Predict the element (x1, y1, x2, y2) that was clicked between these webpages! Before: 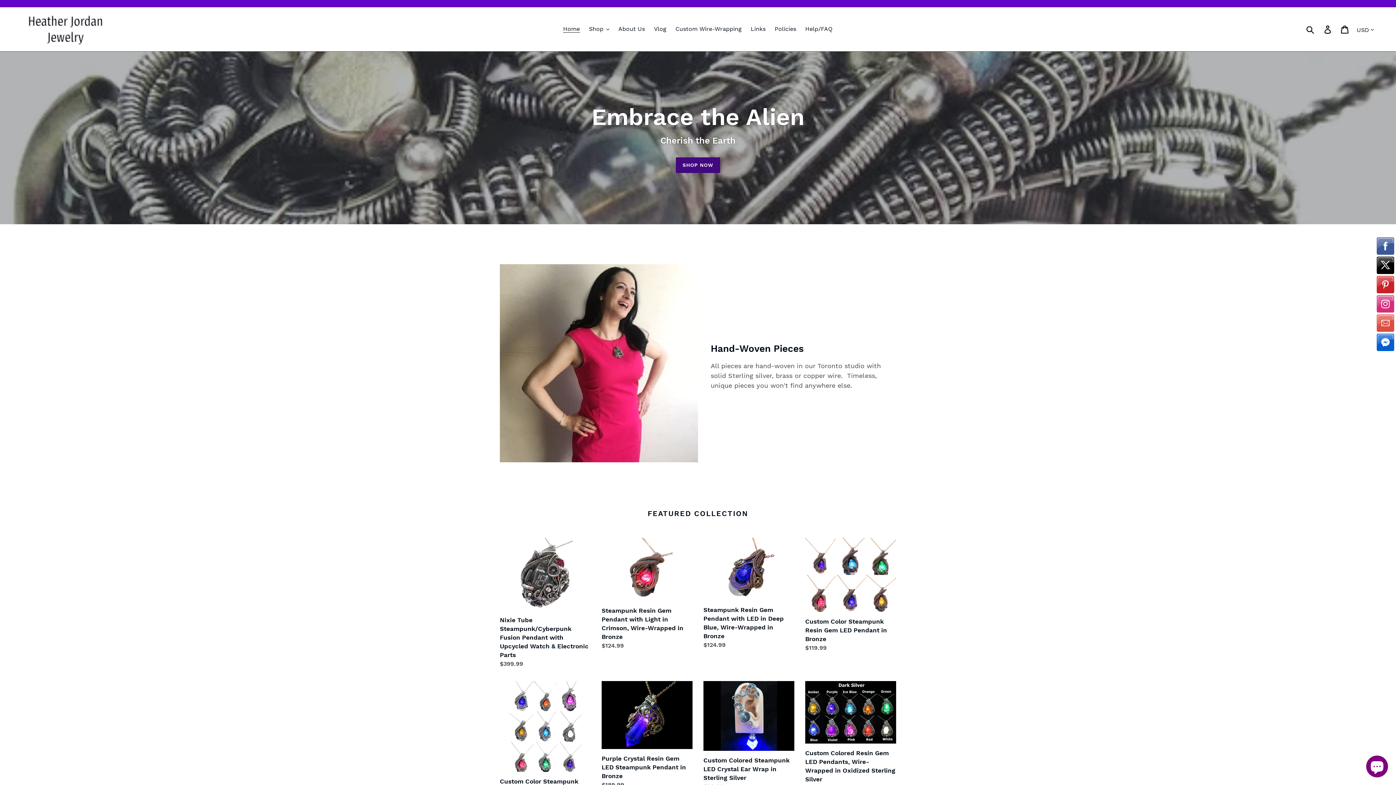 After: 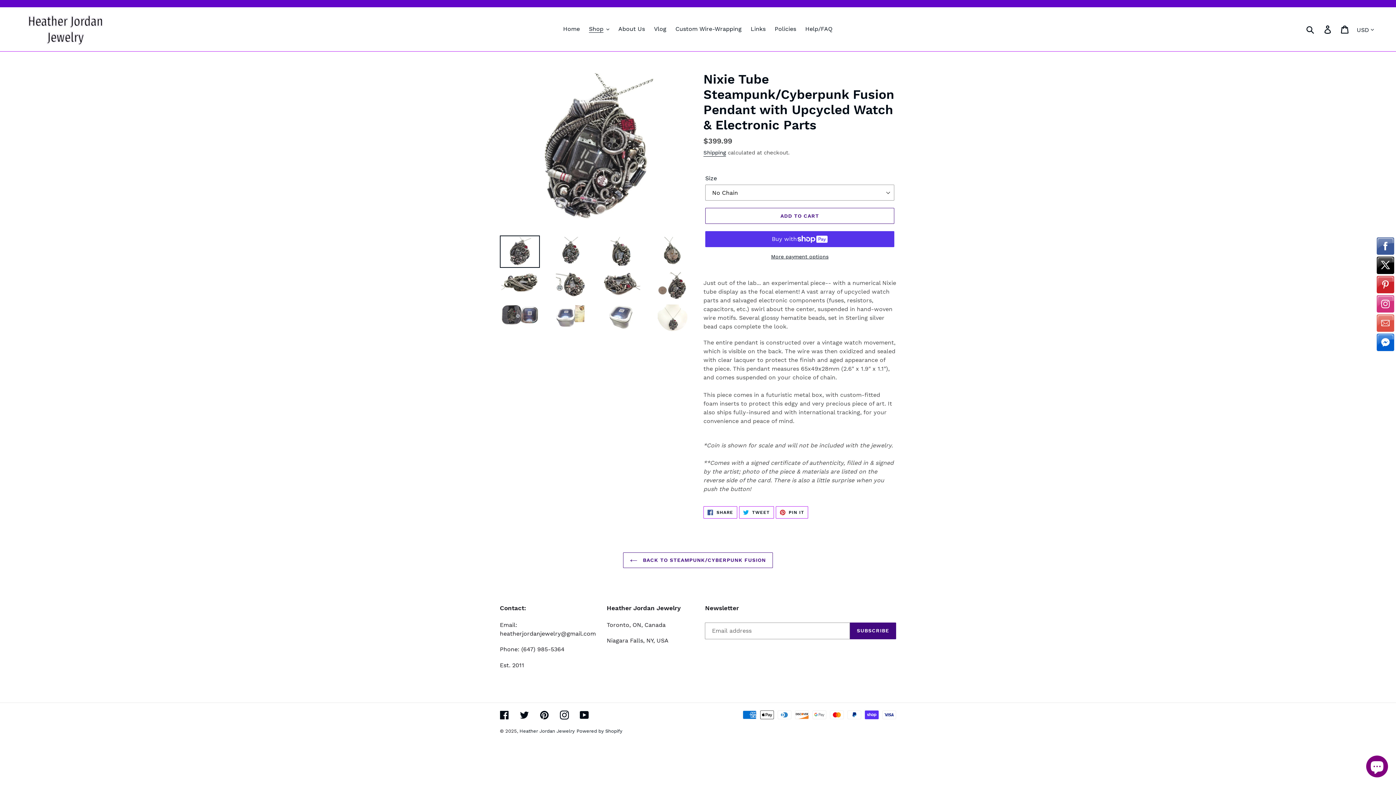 Action: bbox: (500, 538, 590, 668) label: Nixie Tube Steampunk/Cyberpunk Fusion Pendant with Upcycled Watch & Electronic Parts